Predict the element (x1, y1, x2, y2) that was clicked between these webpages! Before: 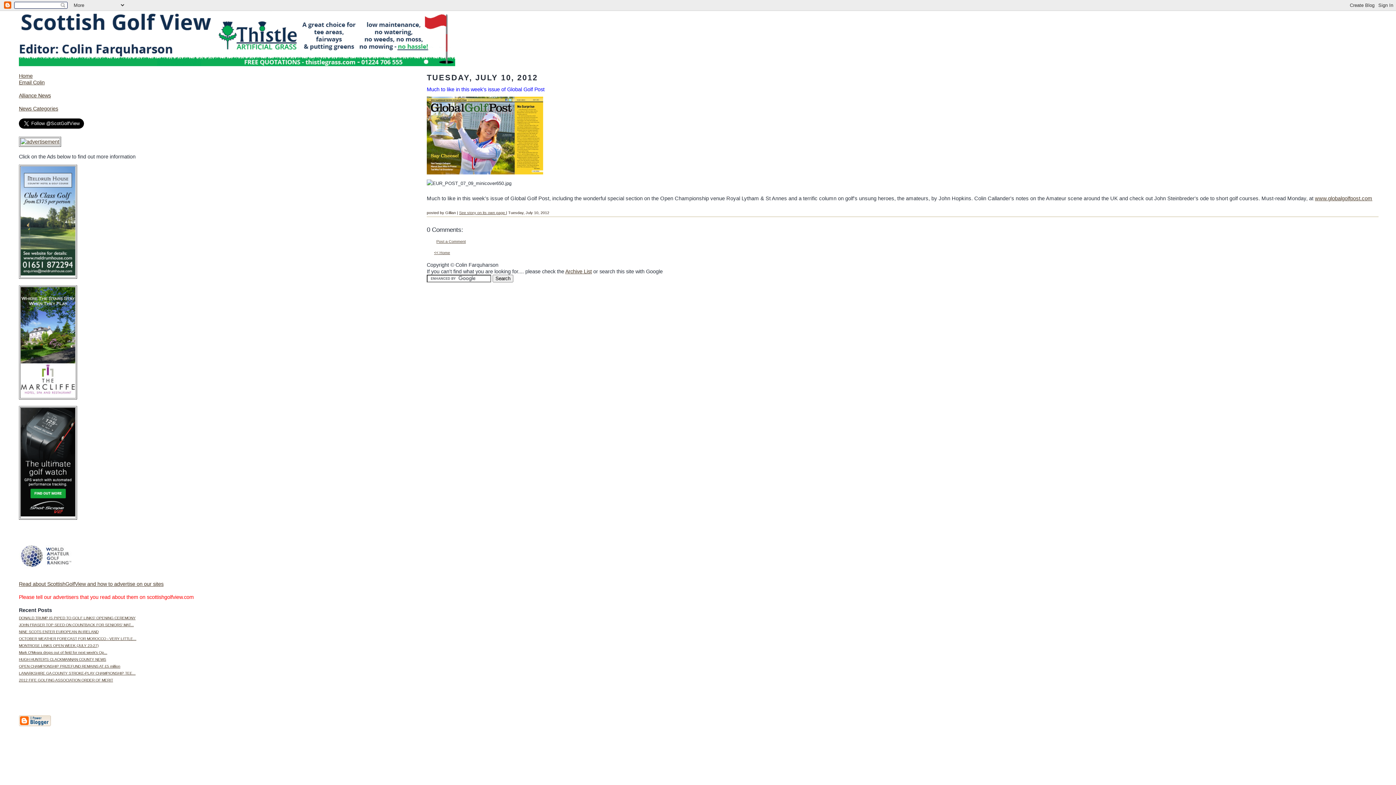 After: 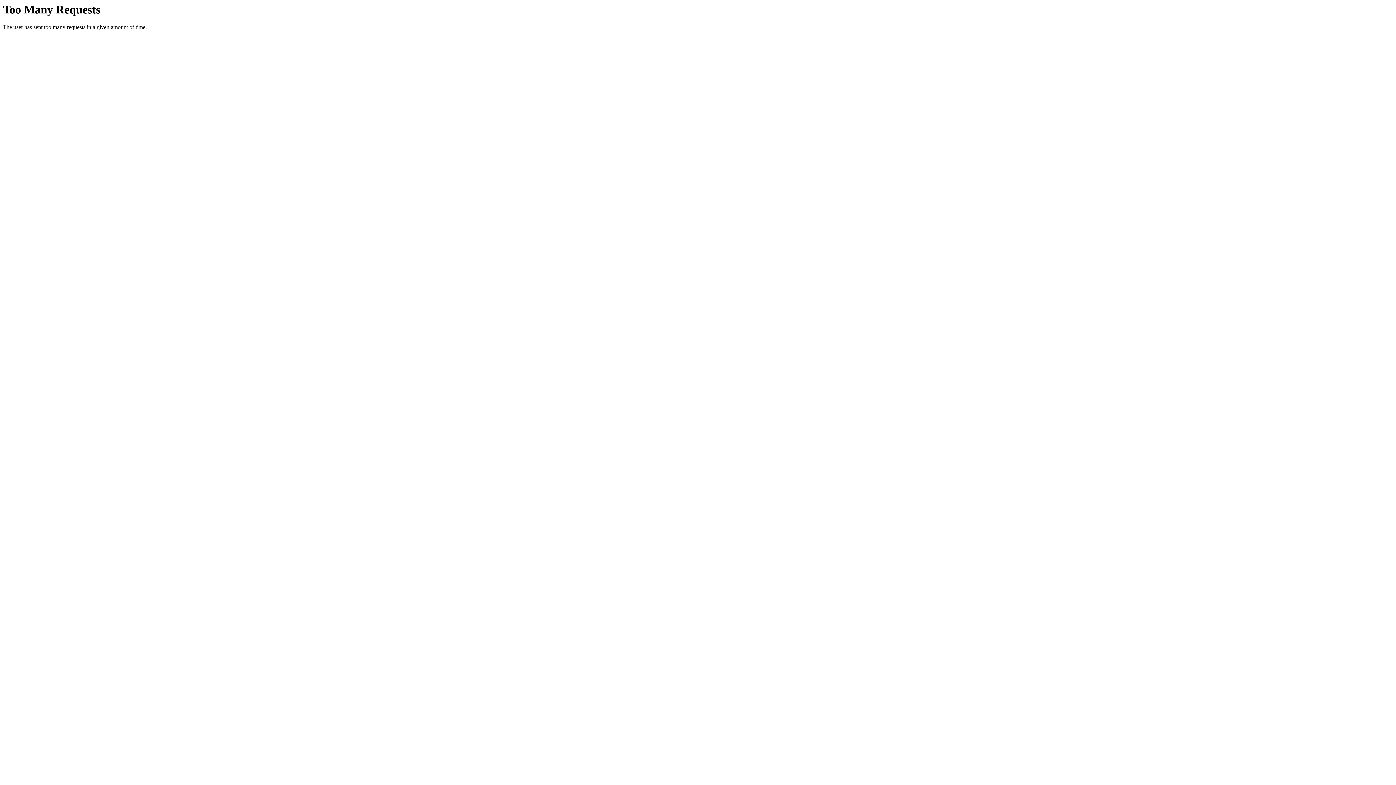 Action: bbox: (18, 581, 163, 587) label: Read about ScottishGolfView and how to advertise on our sites